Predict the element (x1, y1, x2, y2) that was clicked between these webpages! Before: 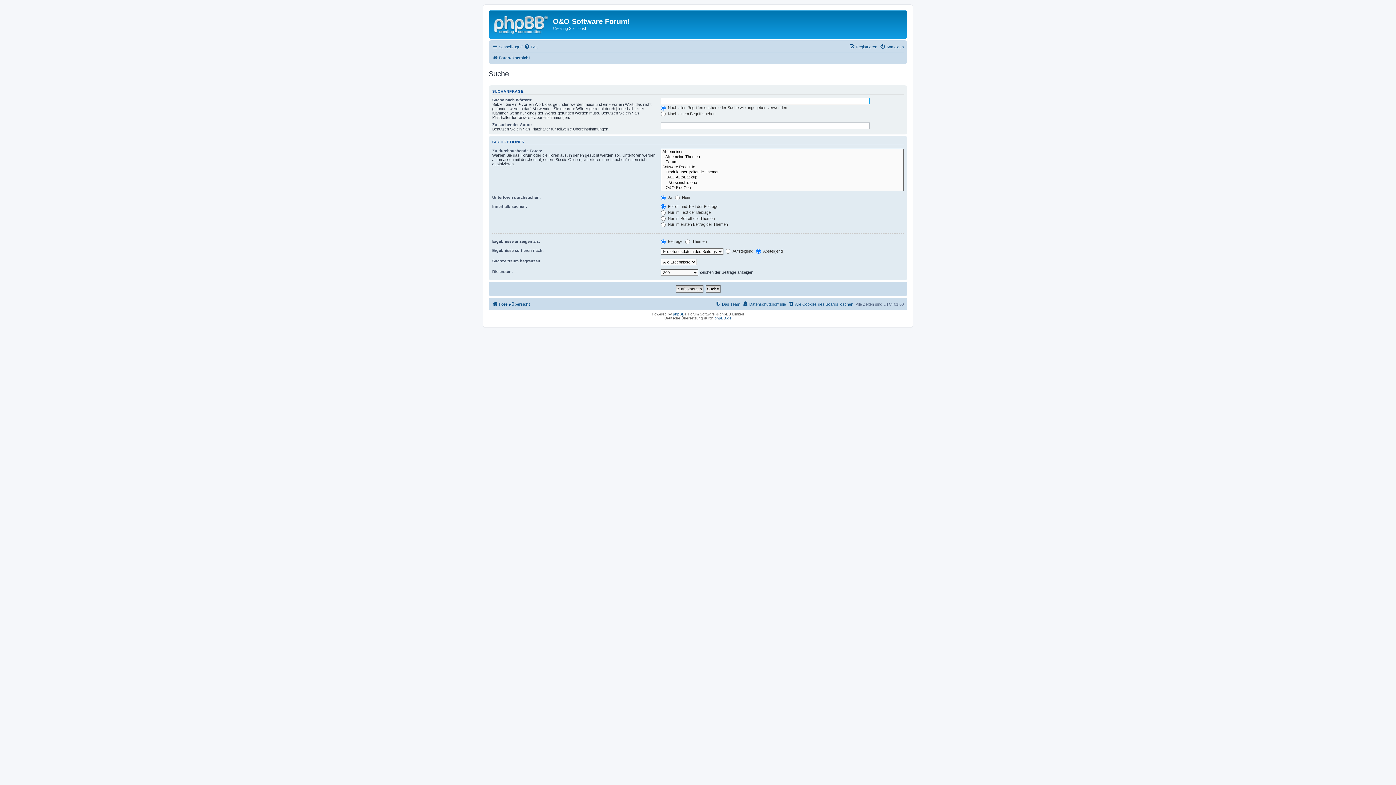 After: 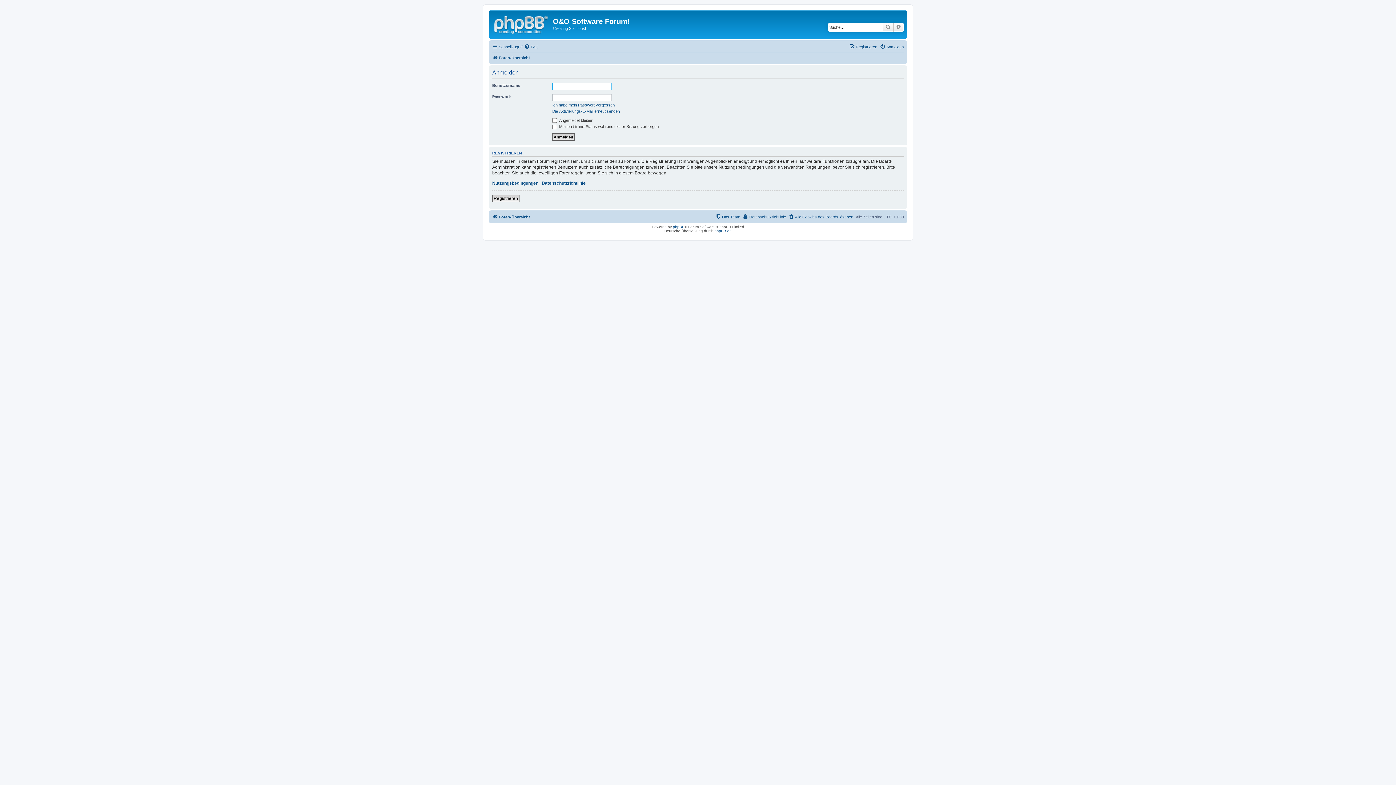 Action: label: Anmelden bbox: (880, 42, 904, 51)